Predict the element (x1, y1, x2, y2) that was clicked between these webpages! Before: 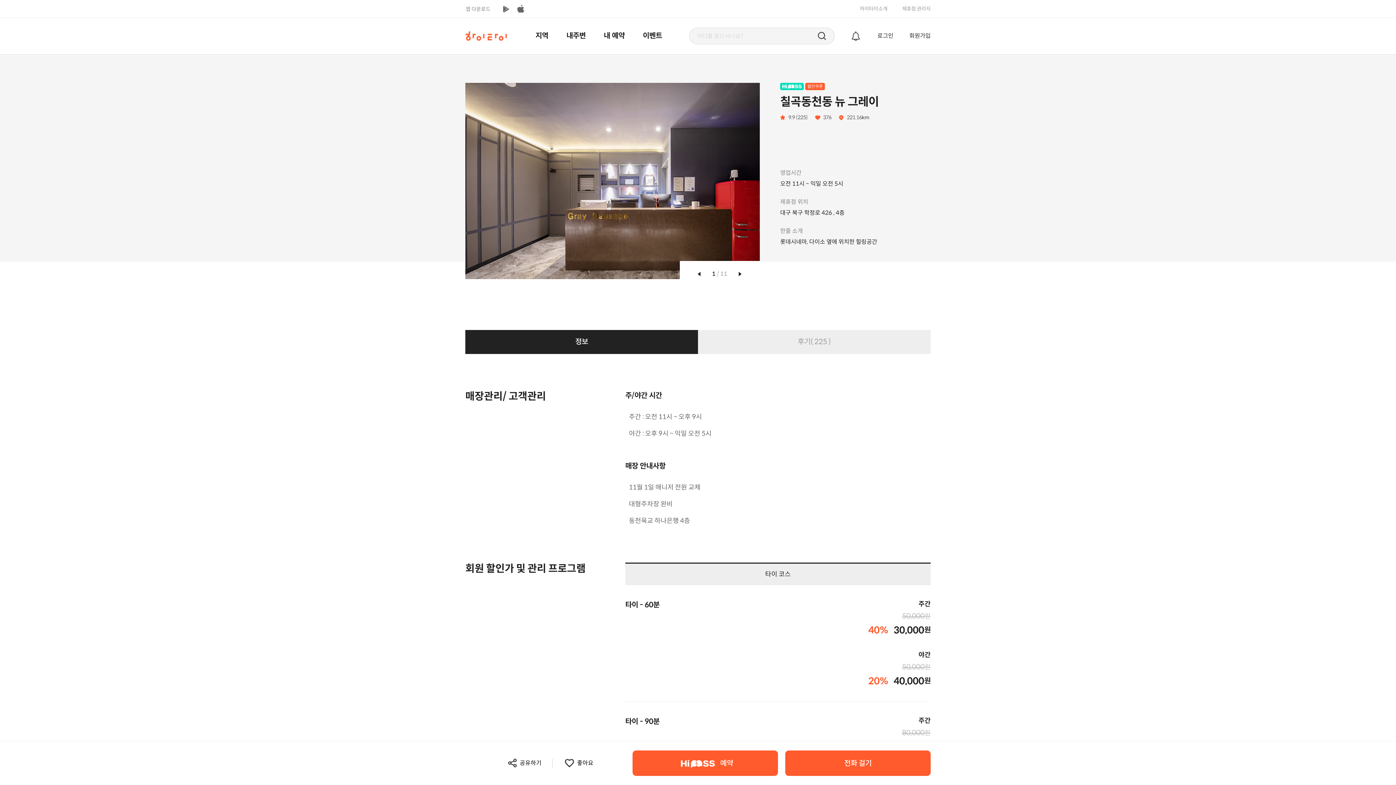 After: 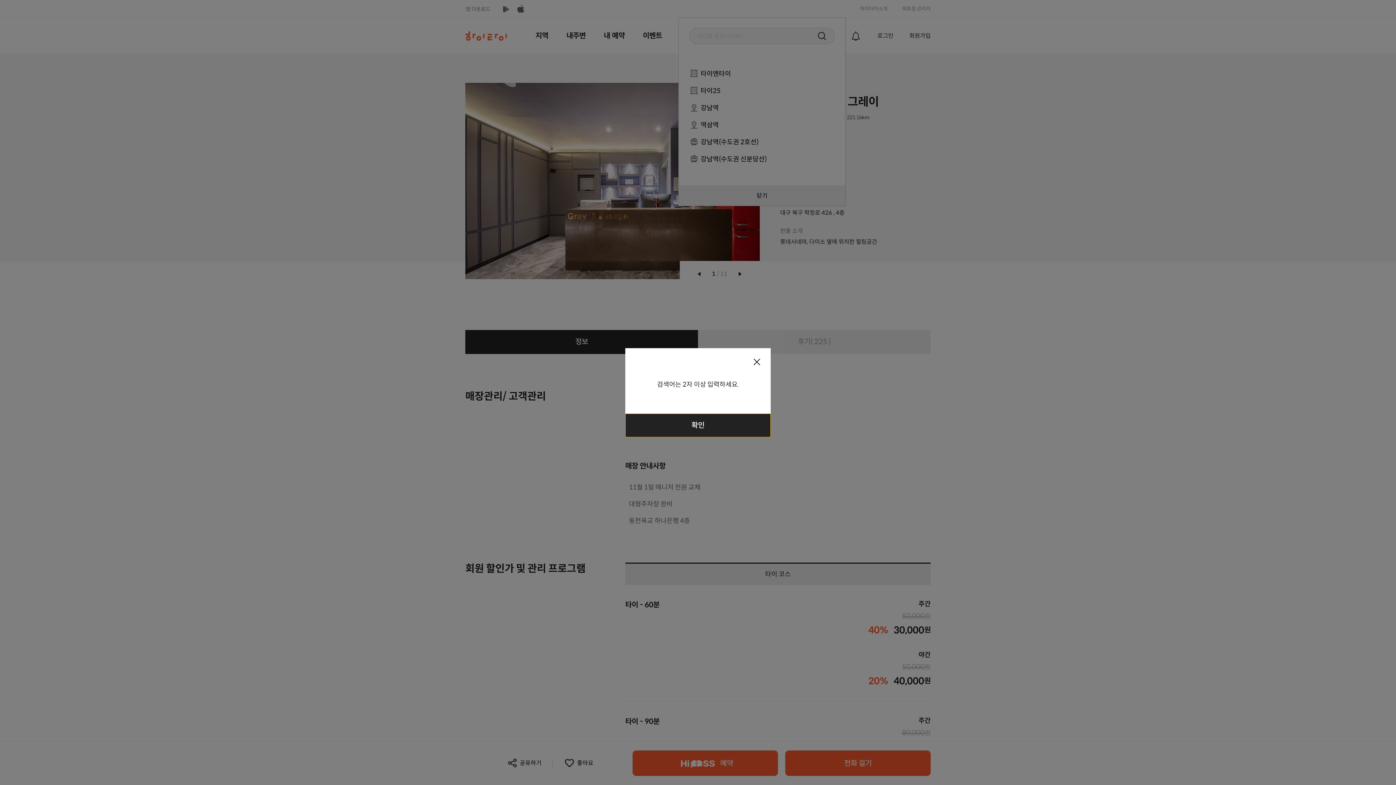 Action: label: 검색 bbox: (816, 30, 827, 41)